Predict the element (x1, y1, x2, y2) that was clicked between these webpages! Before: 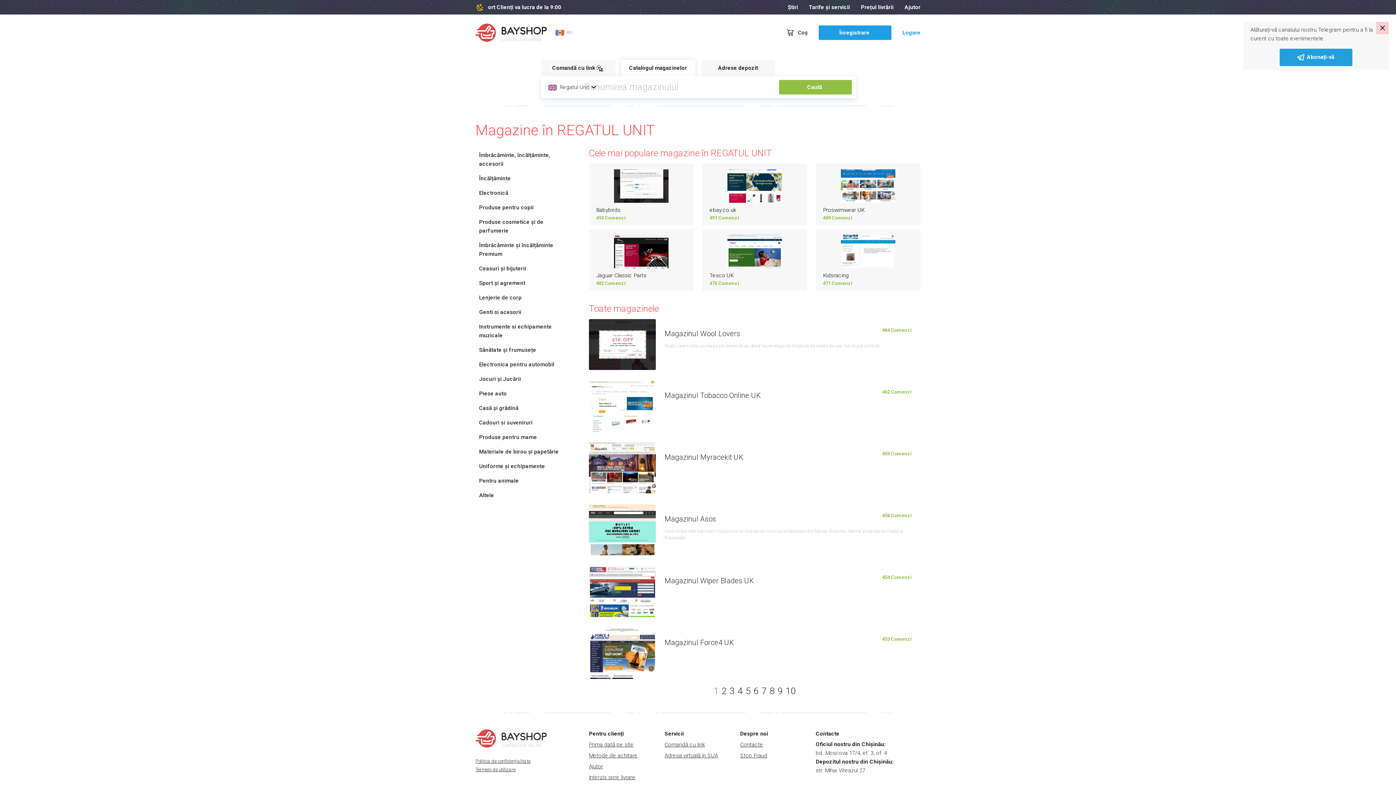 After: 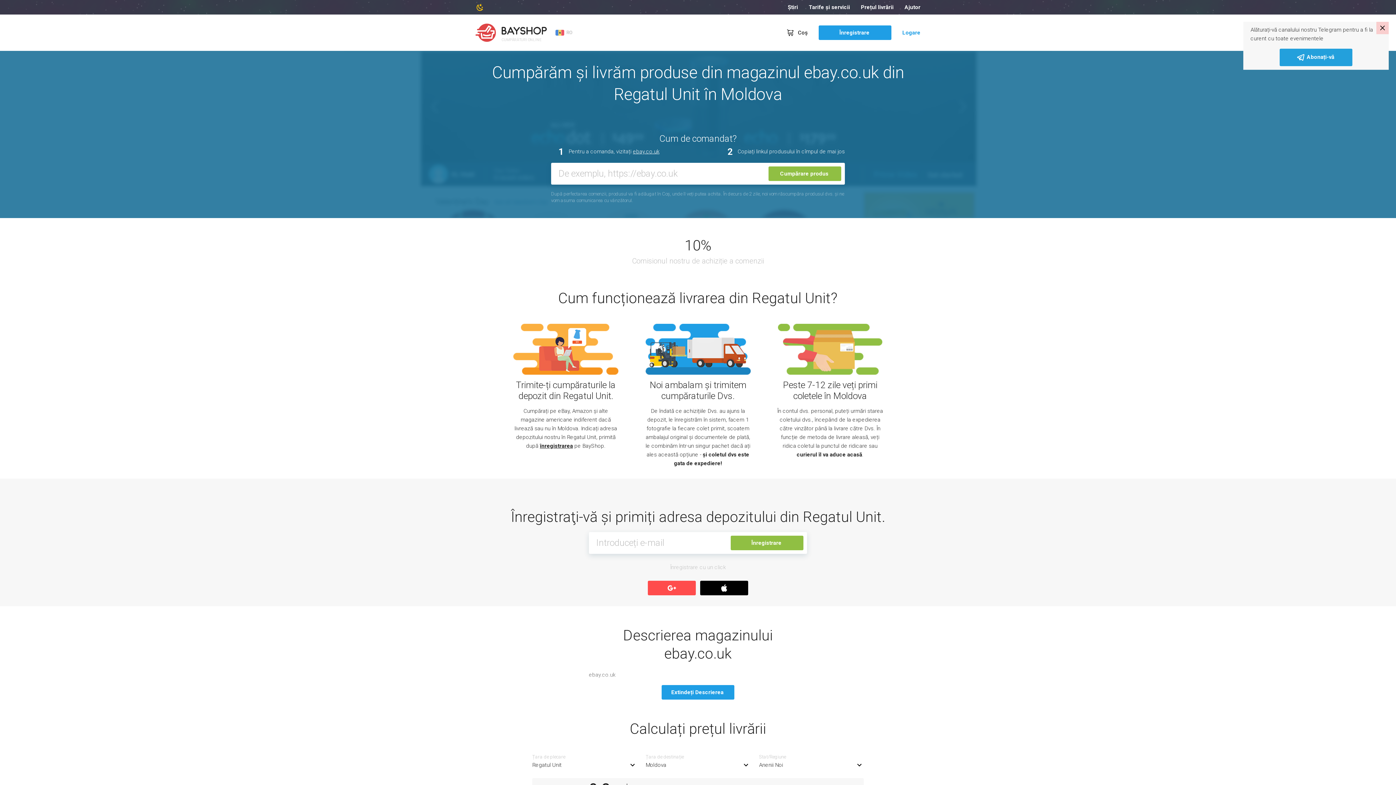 Action: label: ebay.co.uk
491 Comenzi bbox: (709, 169, 799, 225)